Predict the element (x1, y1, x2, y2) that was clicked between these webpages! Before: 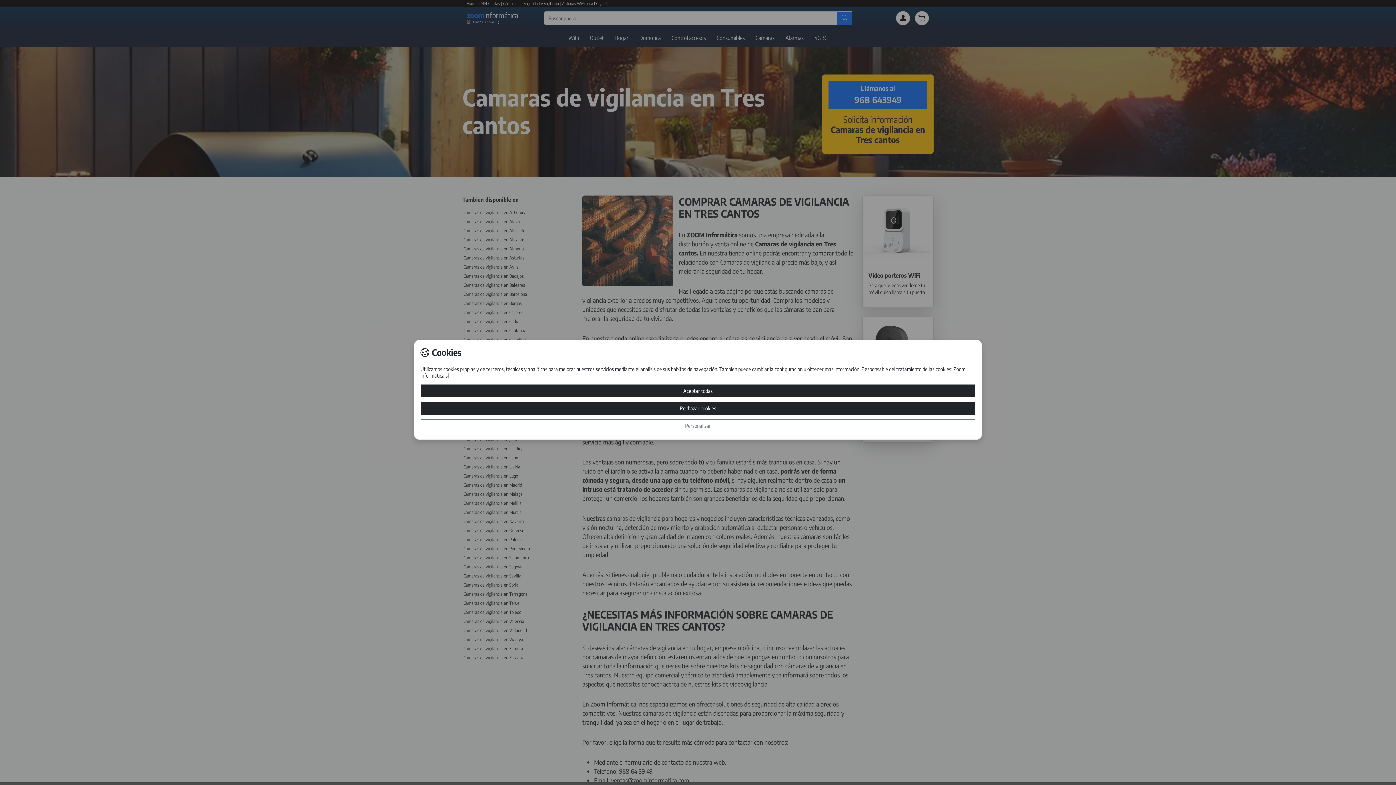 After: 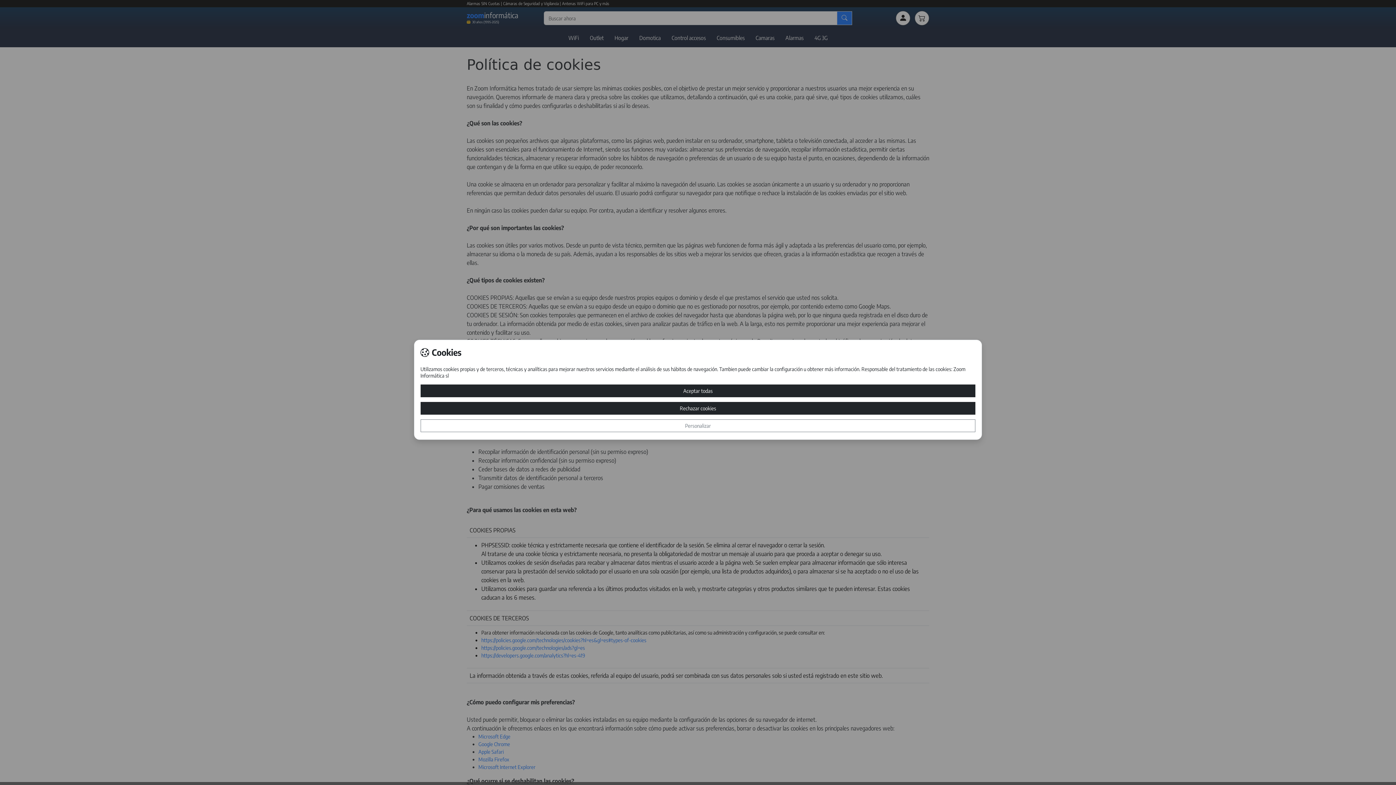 Action: bbox: (420, 419, 975, 432) label: Personalizar